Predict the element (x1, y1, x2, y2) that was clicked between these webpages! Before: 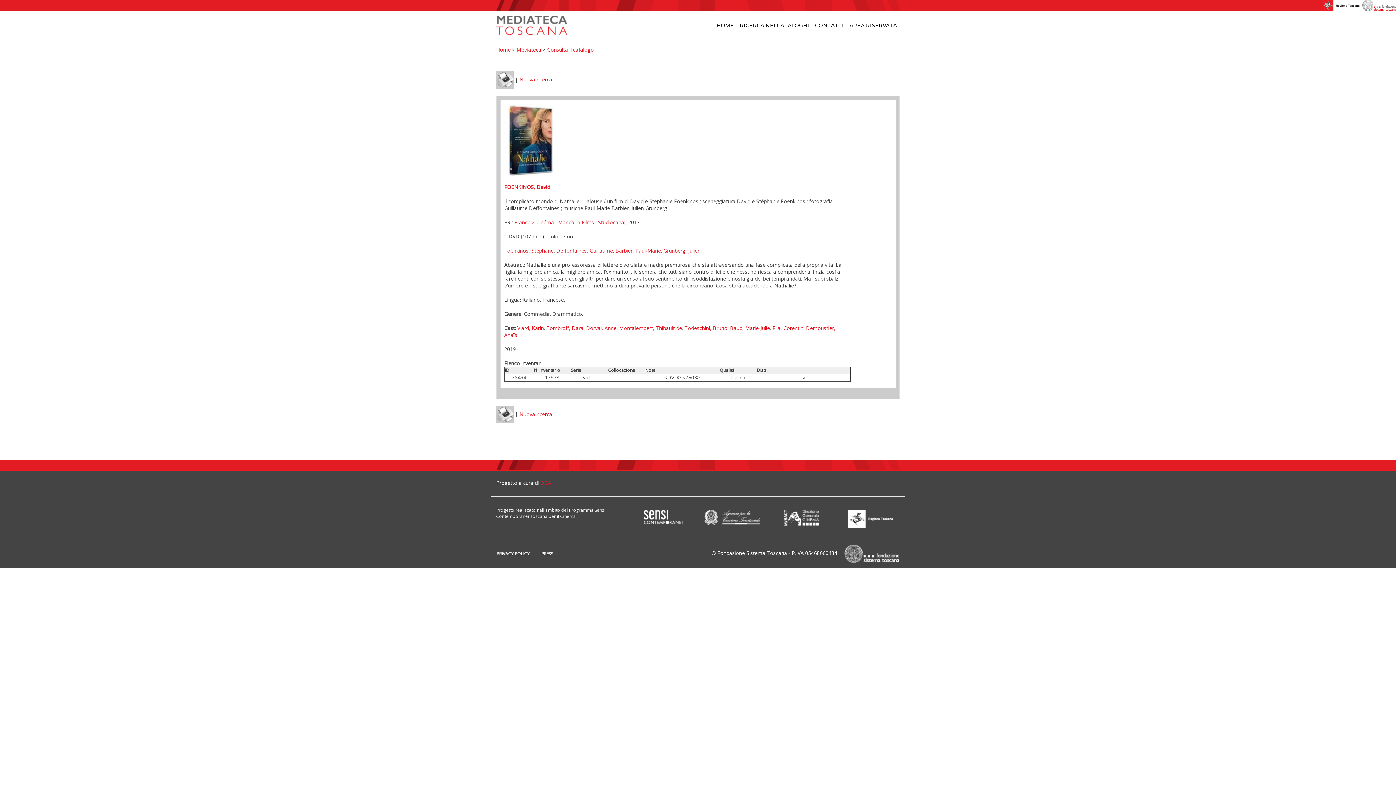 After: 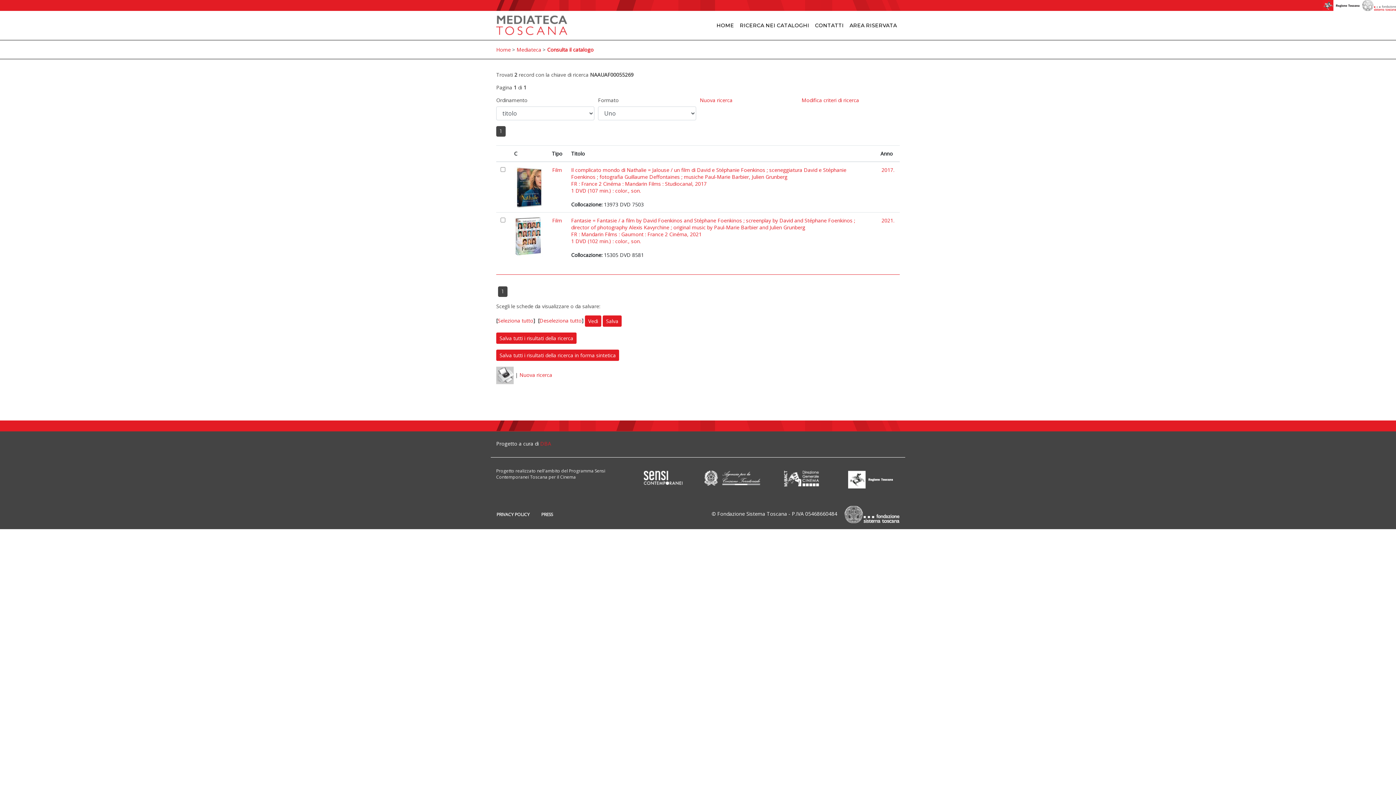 Action: label: Foenkinos, Stéphane bbox: (504, 247, 553, 254)